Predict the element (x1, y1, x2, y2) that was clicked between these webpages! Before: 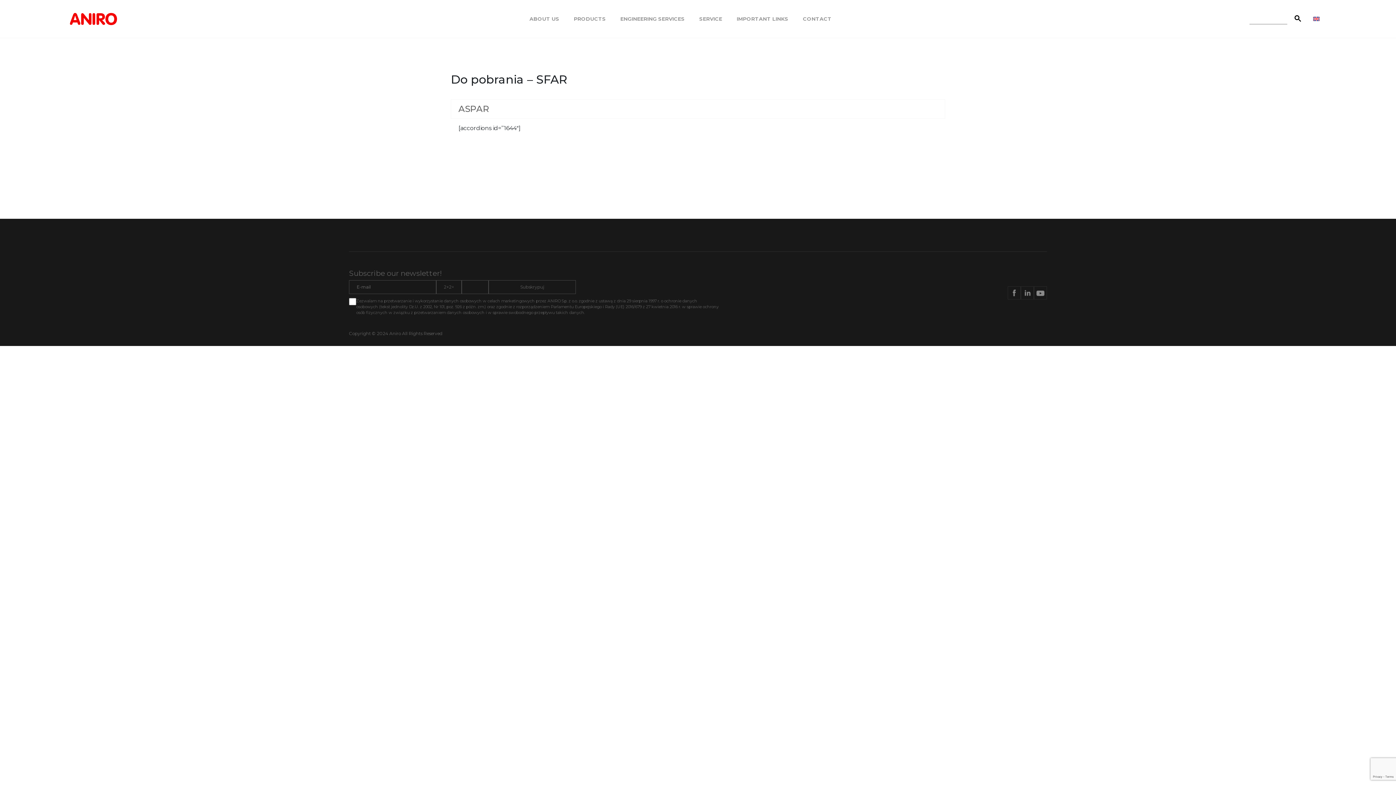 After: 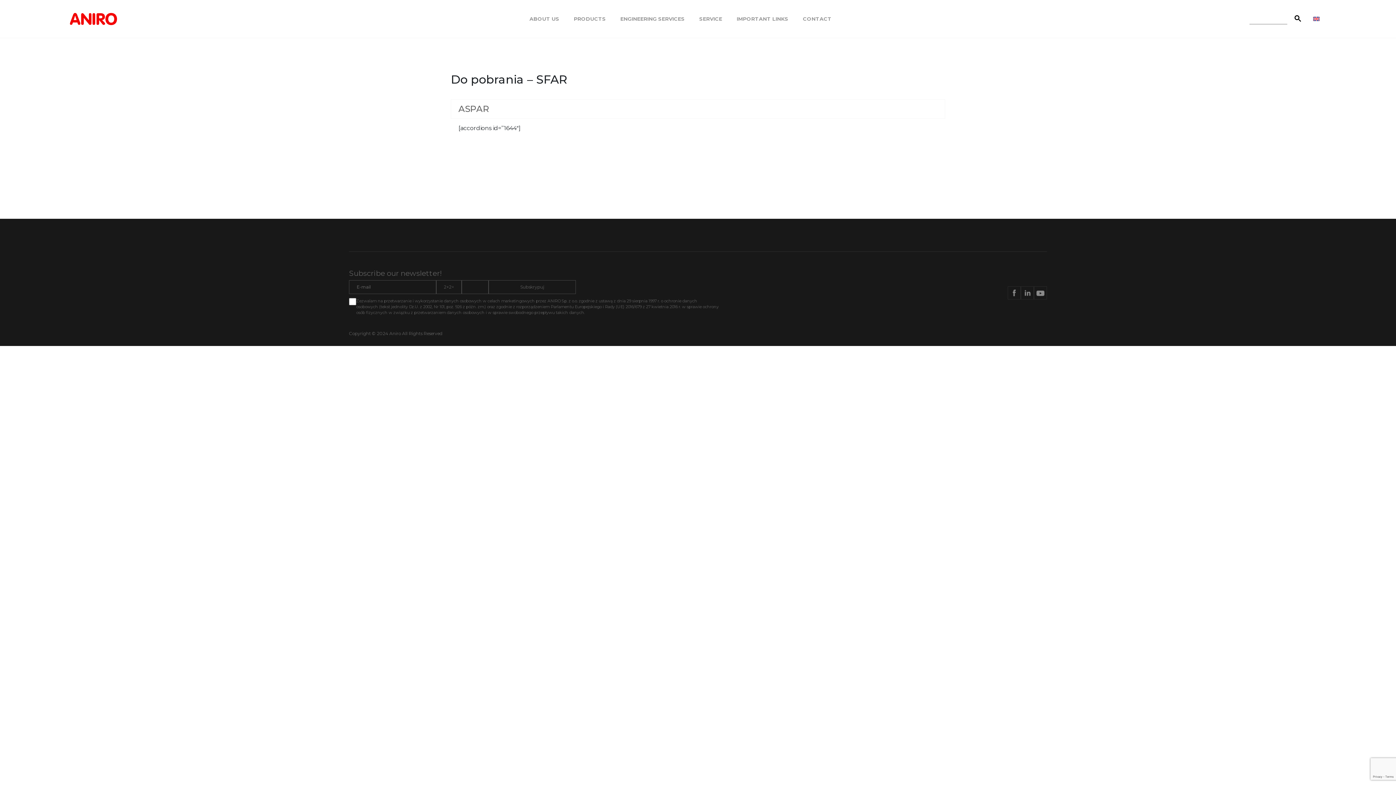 Action: label: ABOUT US bbox: (529, 15, 559, 22)